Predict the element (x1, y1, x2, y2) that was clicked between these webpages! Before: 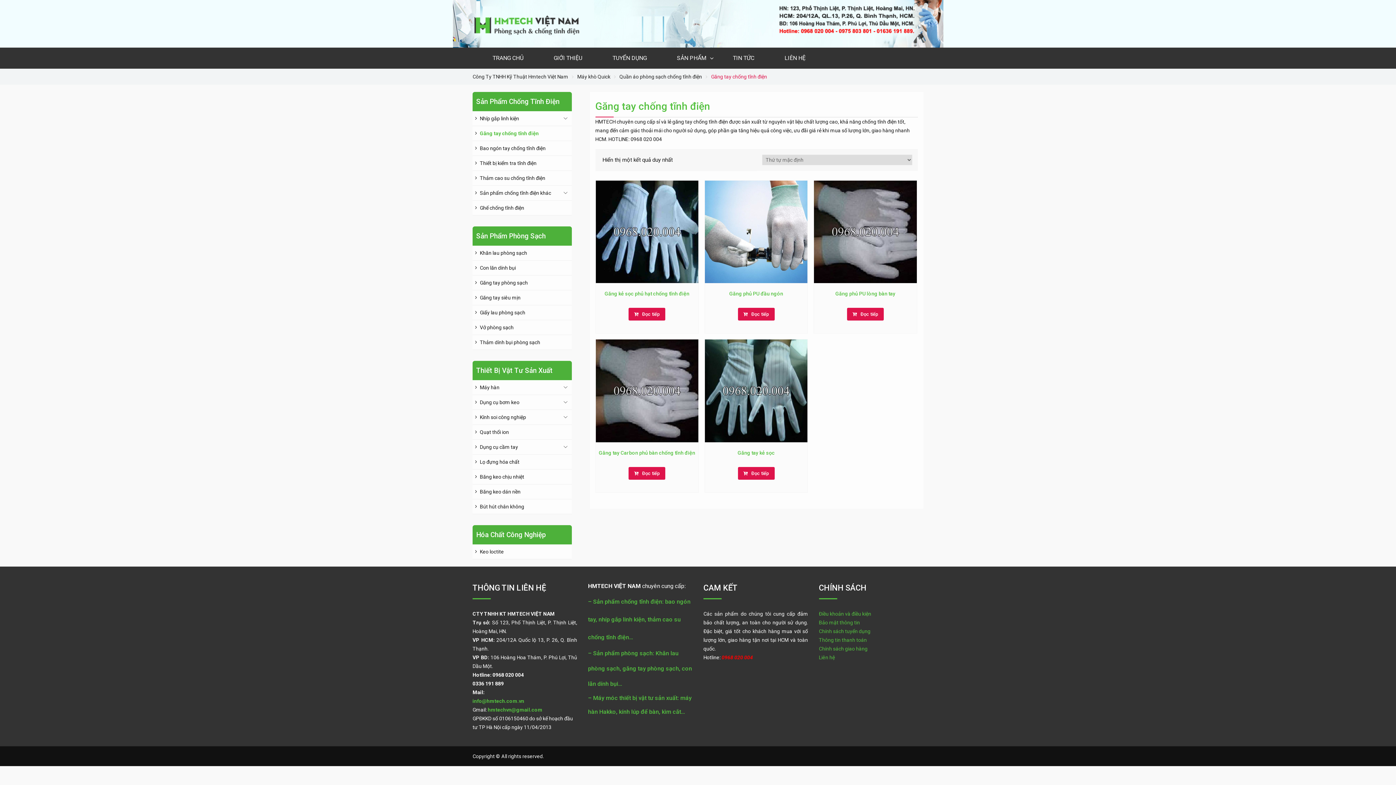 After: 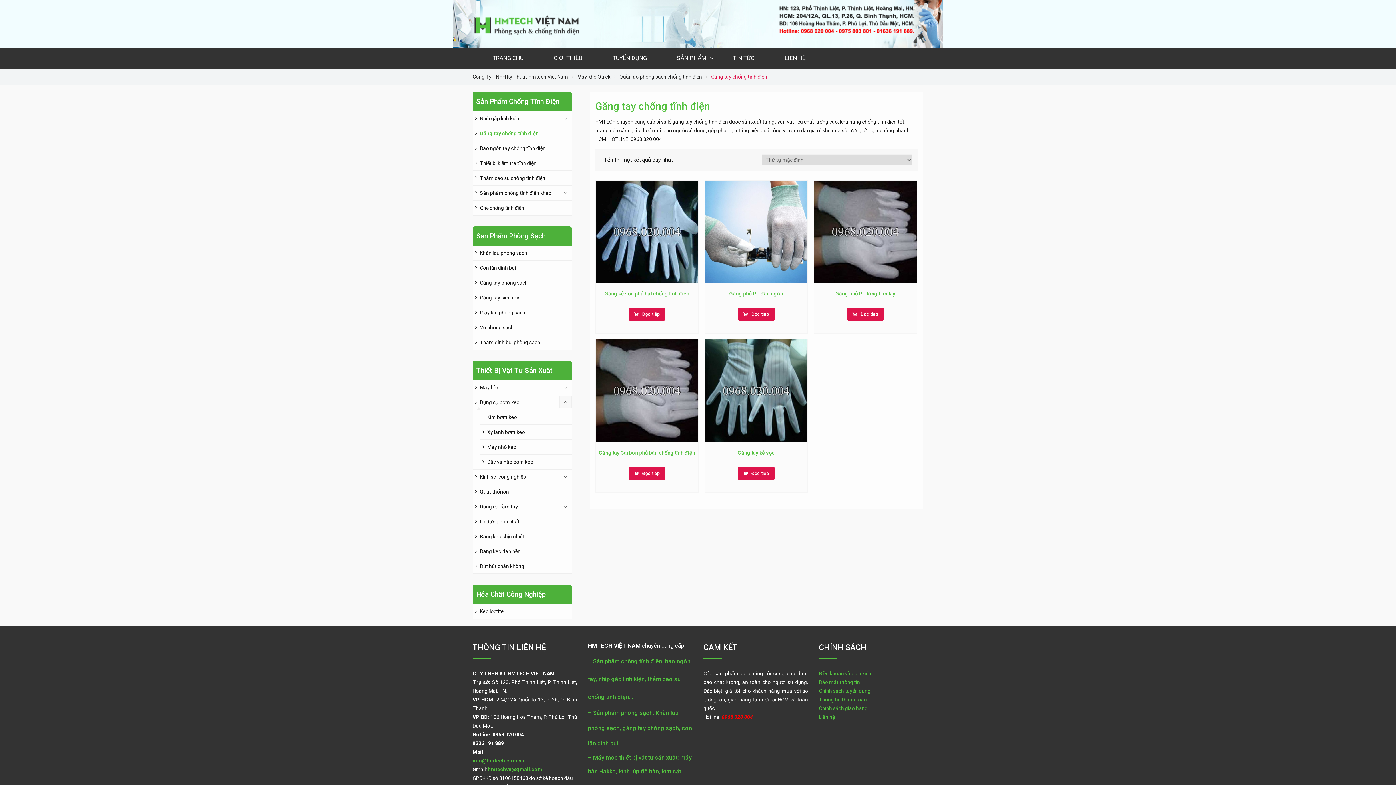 Action: bbox: (559, 396, 571, 408)